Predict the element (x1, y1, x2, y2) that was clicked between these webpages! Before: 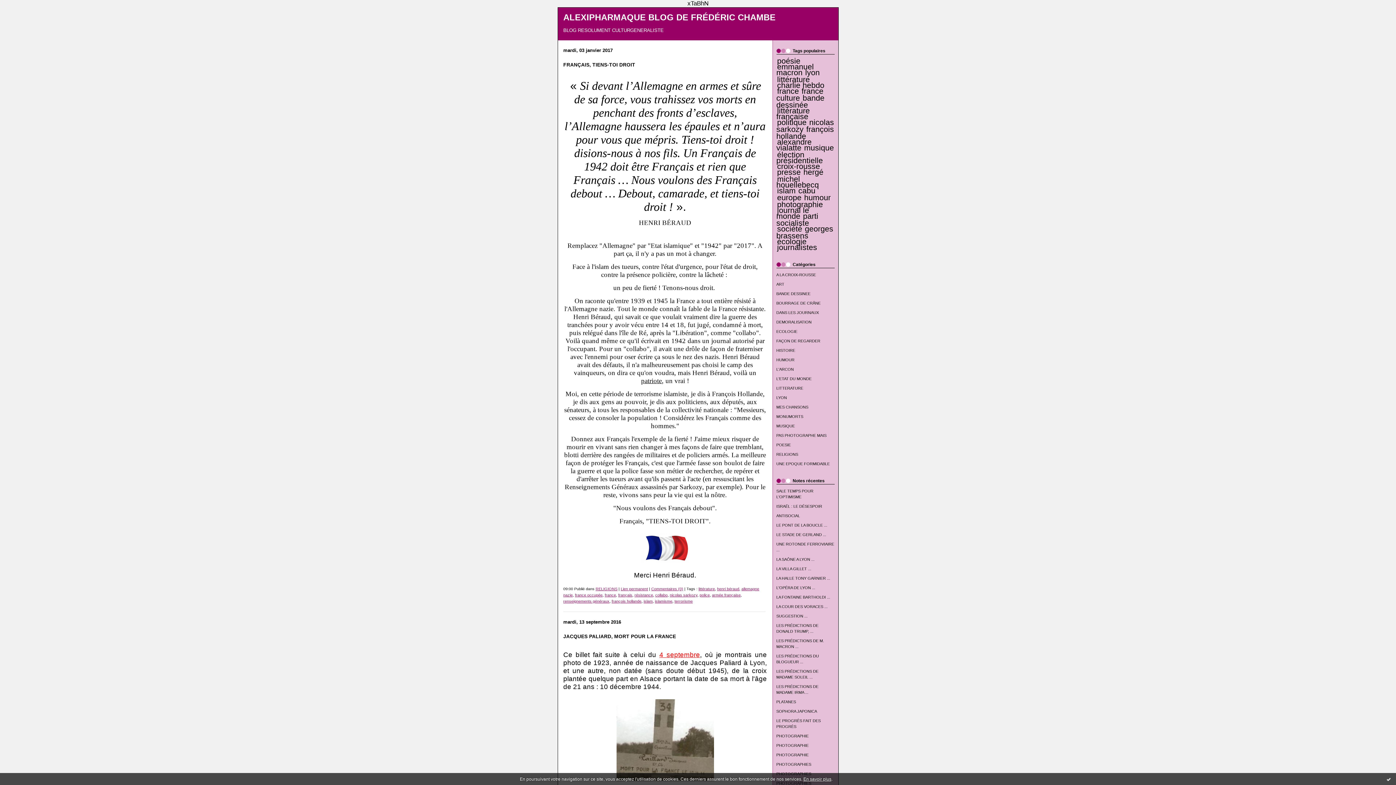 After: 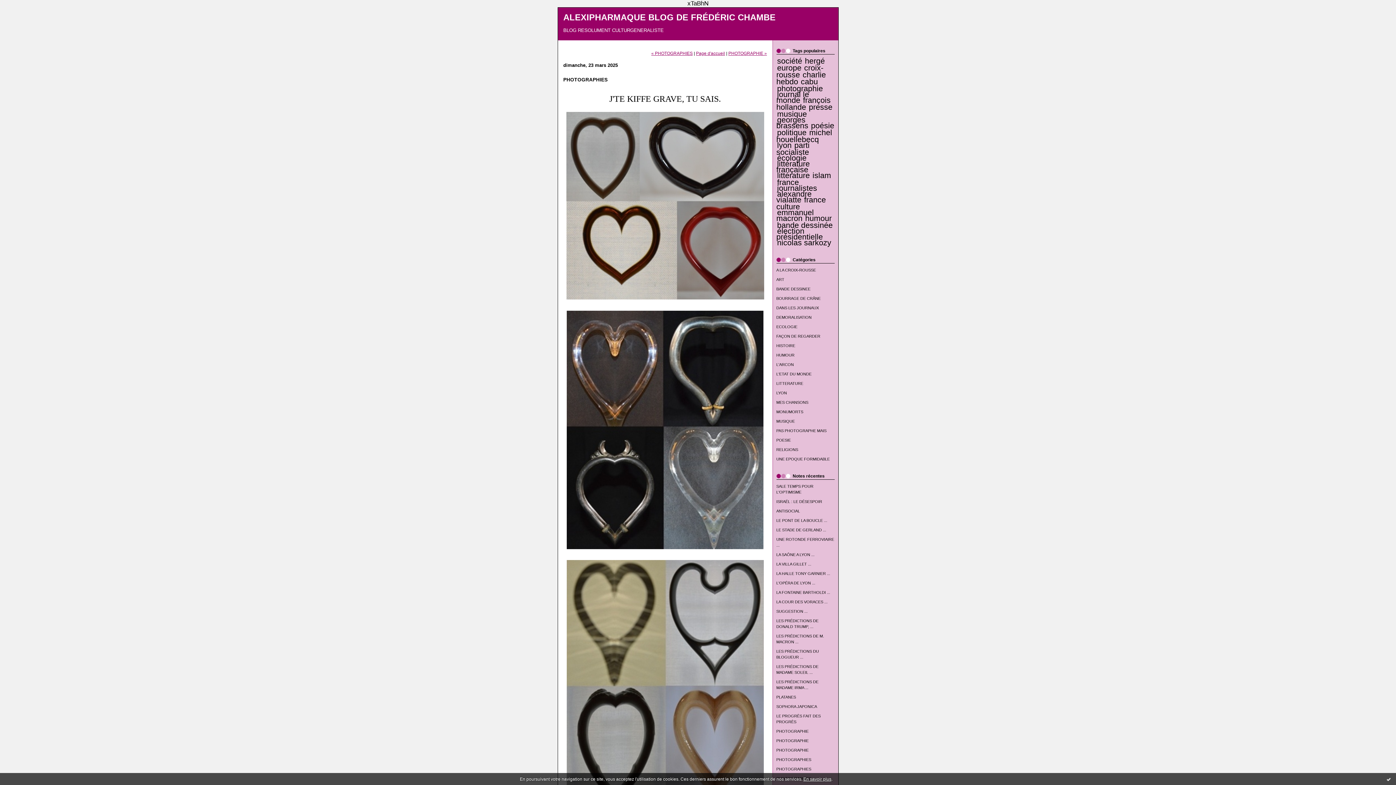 Action: label: PHOTOGRAPHIES bbox: (776, 762, 811, 766)